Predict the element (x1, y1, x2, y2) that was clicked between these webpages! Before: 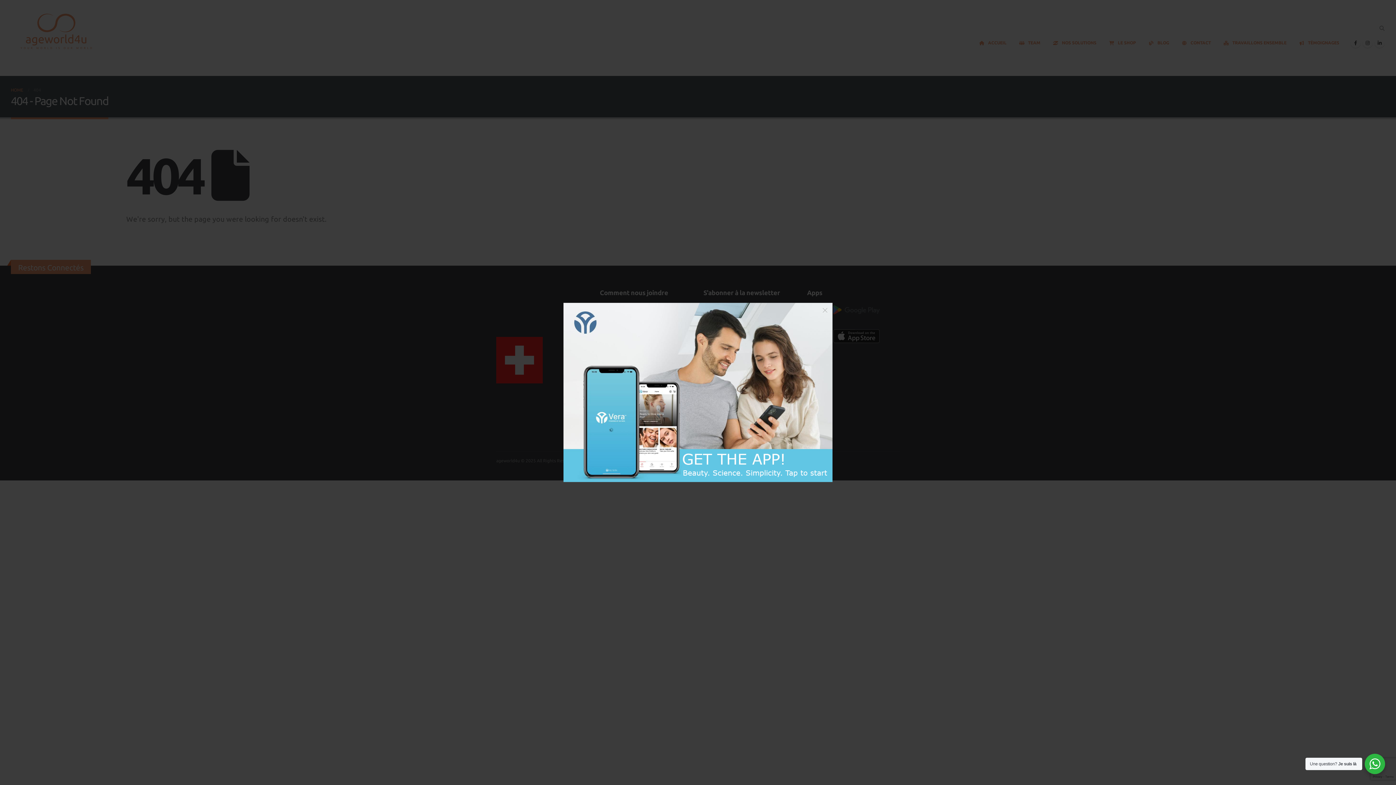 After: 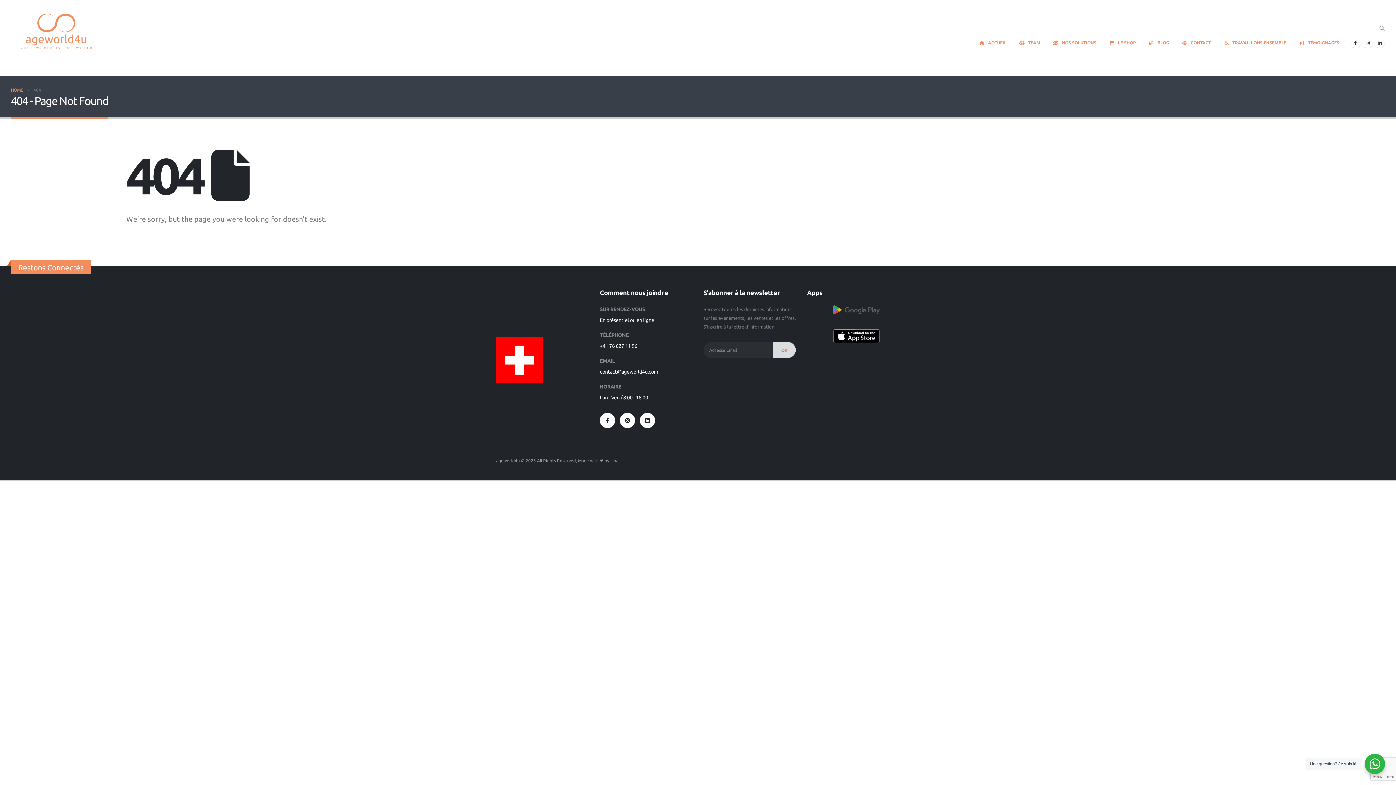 Action: bbox: (814, 299, 835, 321) label: ×